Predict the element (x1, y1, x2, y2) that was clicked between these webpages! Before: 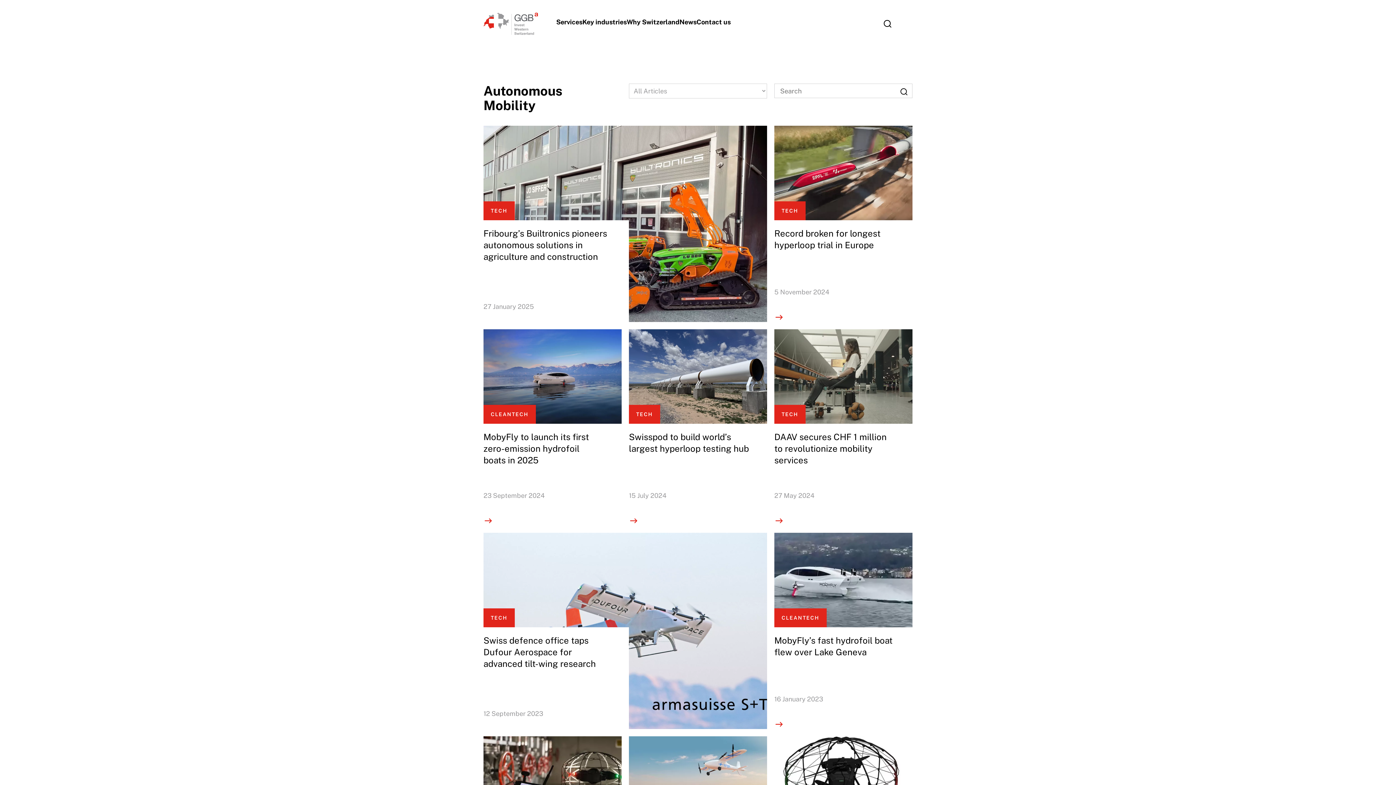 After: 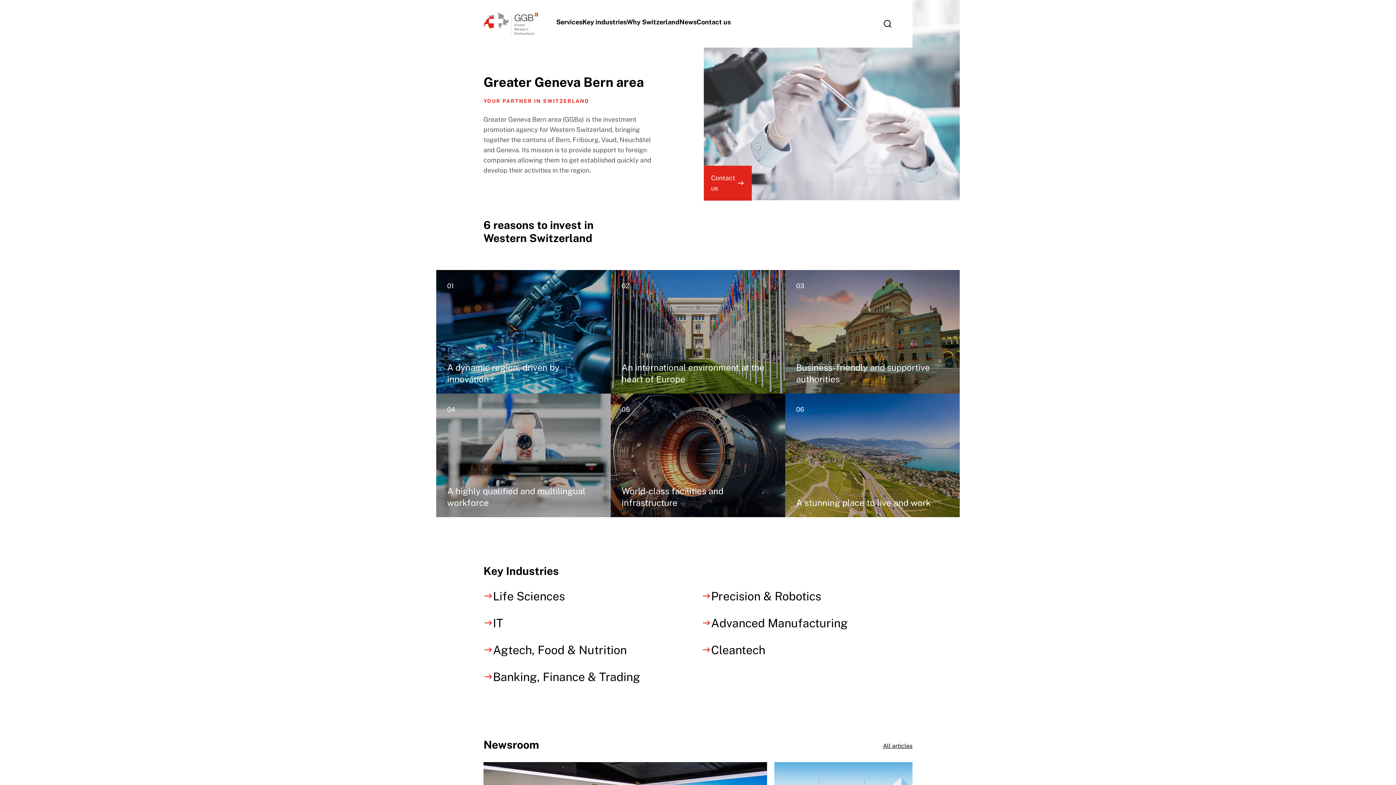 Action: bbox: (483, 19, 538, 26)